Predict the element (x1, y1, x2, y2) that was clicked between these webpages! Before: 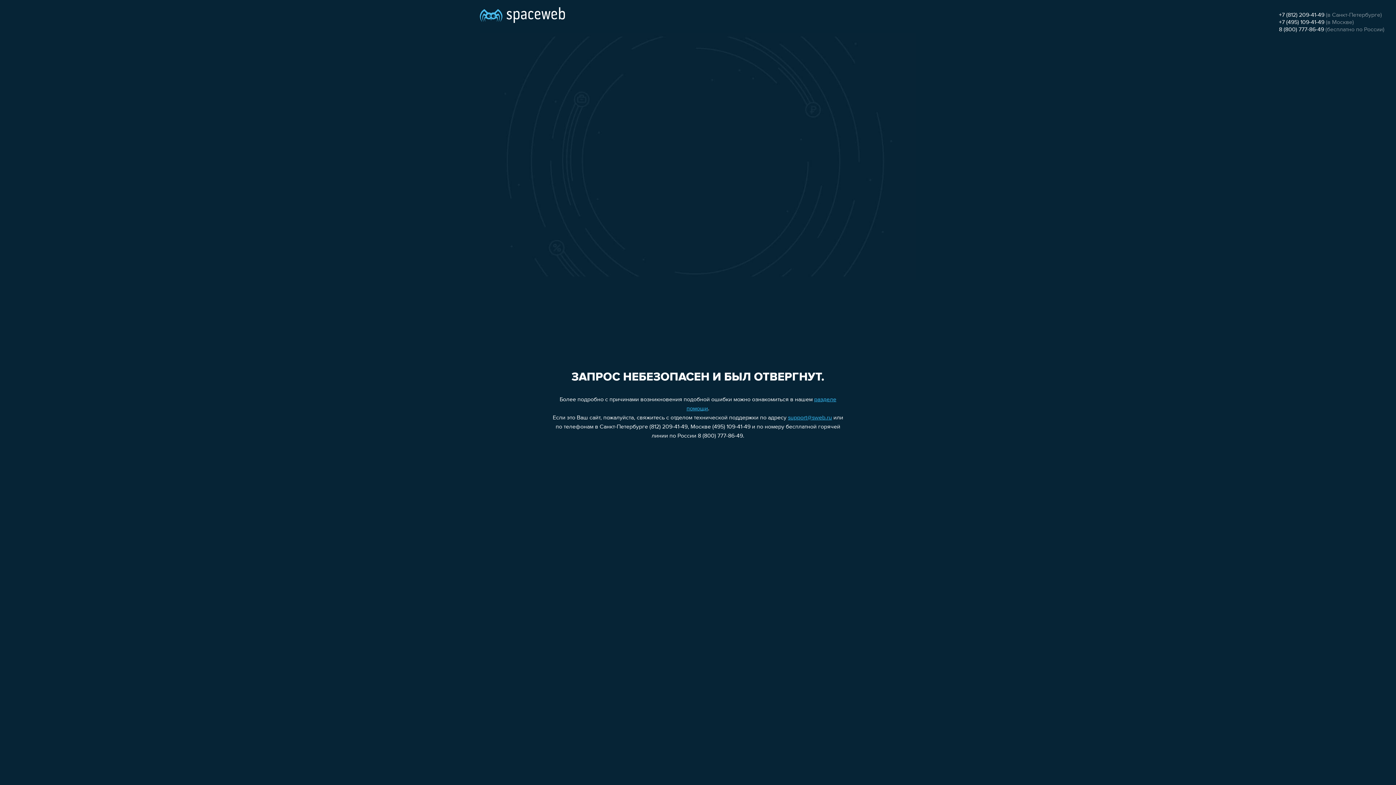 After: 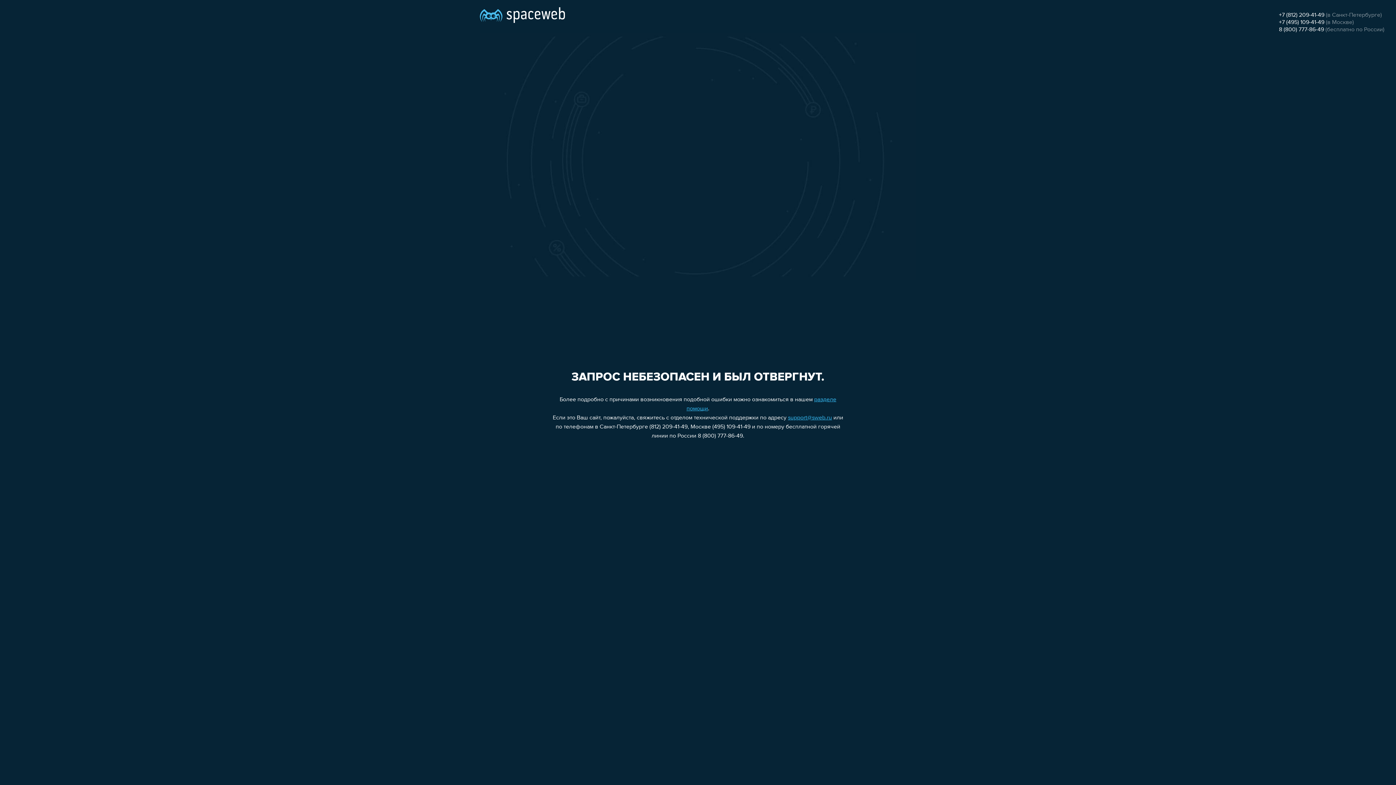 Action: label: 8 (800) 777-86-49 bbox: (1279, 26, 1324, 32)